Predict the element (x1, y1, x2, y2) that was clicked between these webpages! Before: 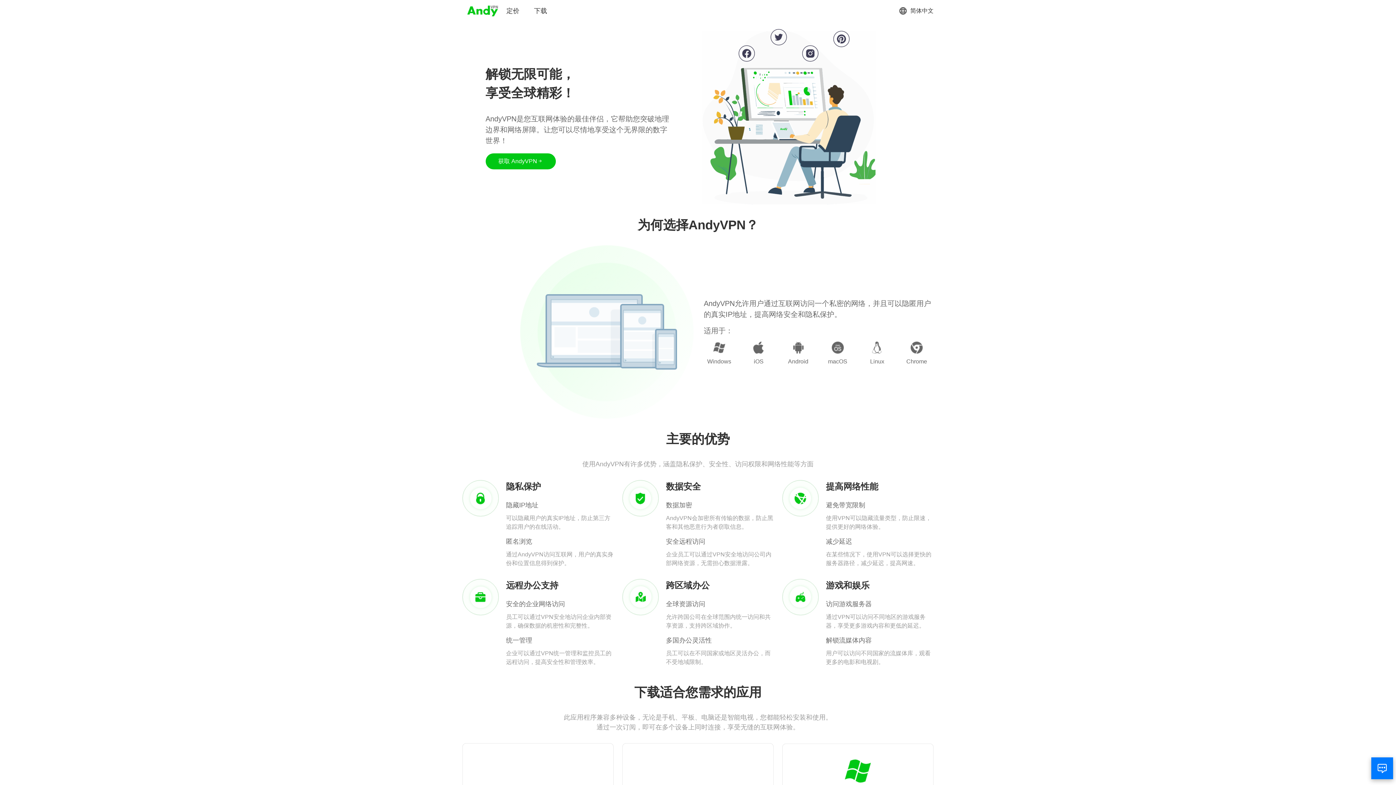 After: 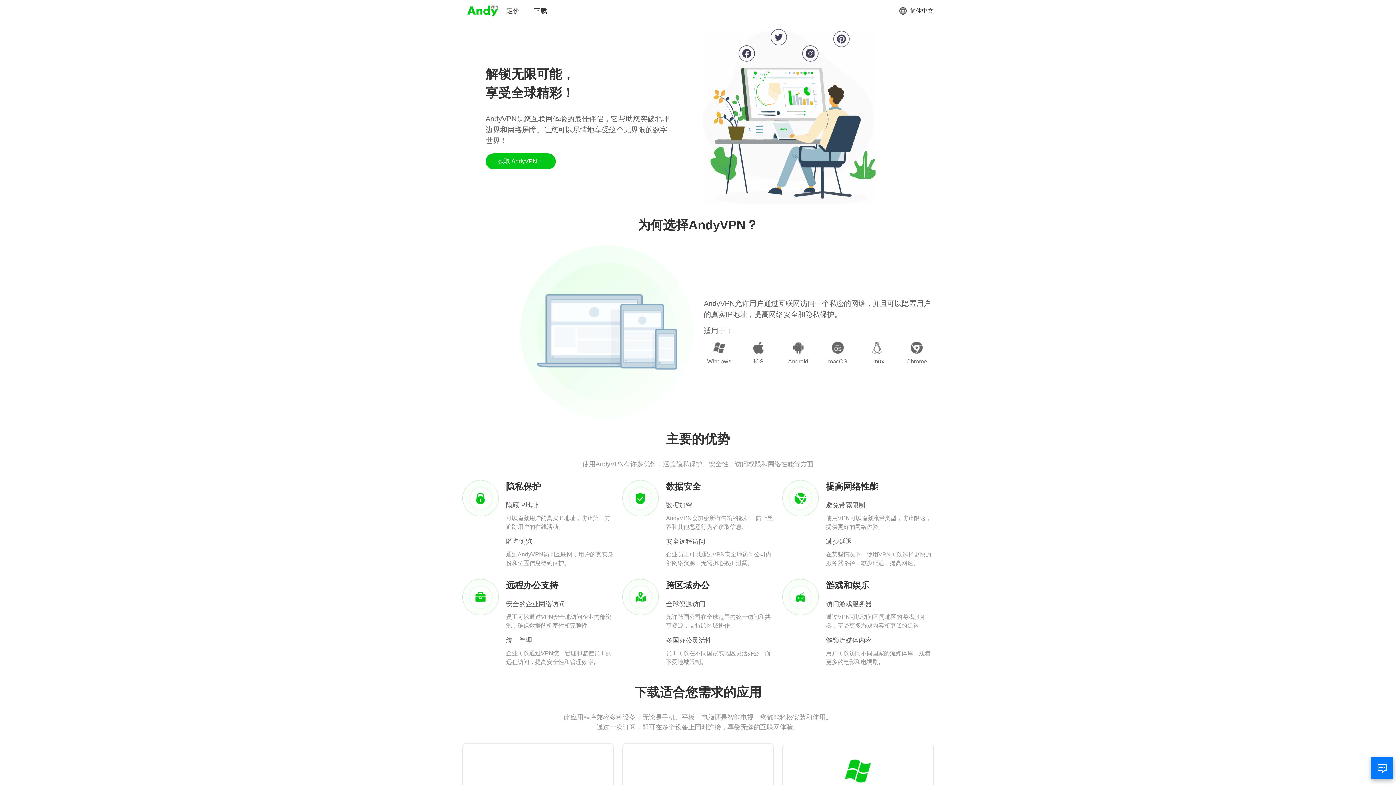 Action: bbox: (466, 3, 499, 18)